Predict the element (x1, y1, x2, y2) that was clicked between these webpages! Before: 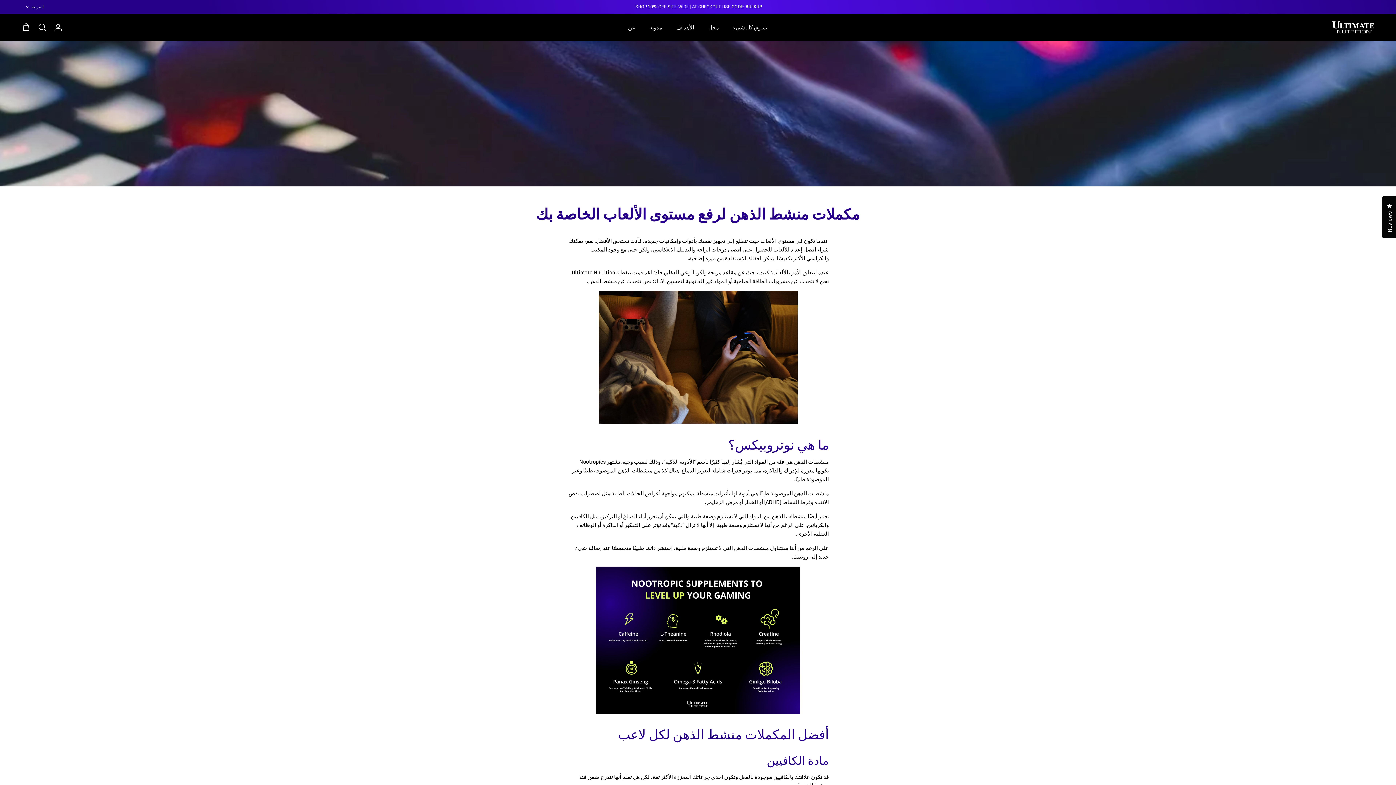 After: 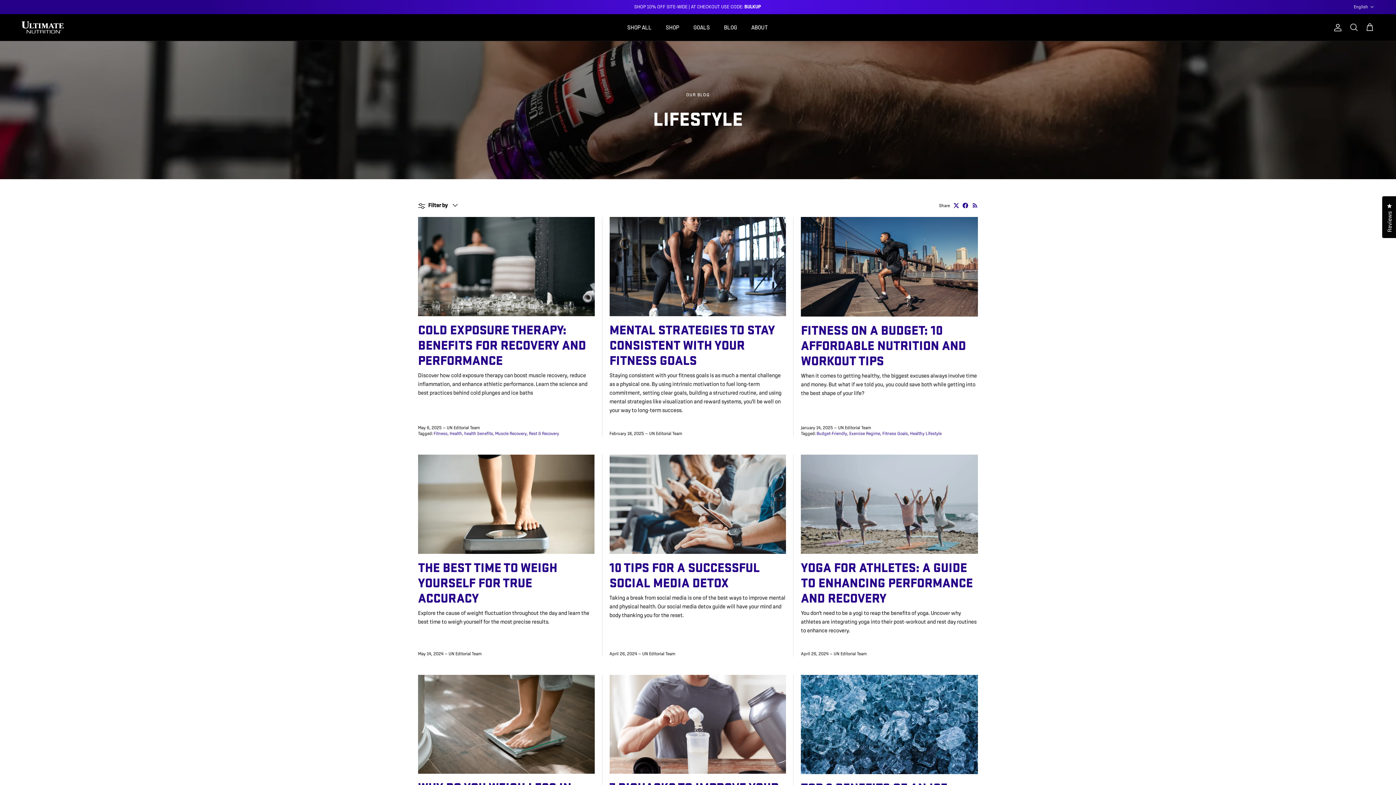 Action: label: مدونة bbox: (643, 15, 668, 39)